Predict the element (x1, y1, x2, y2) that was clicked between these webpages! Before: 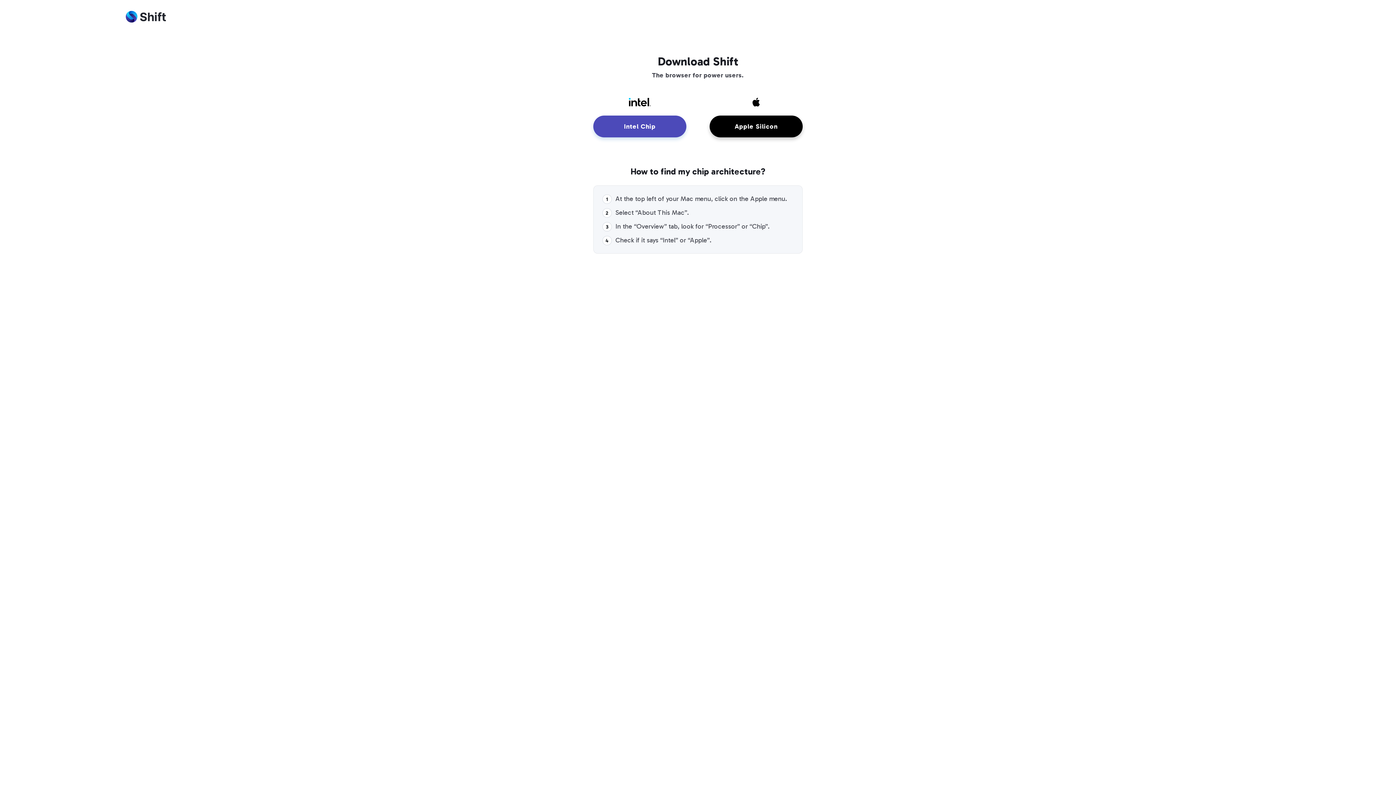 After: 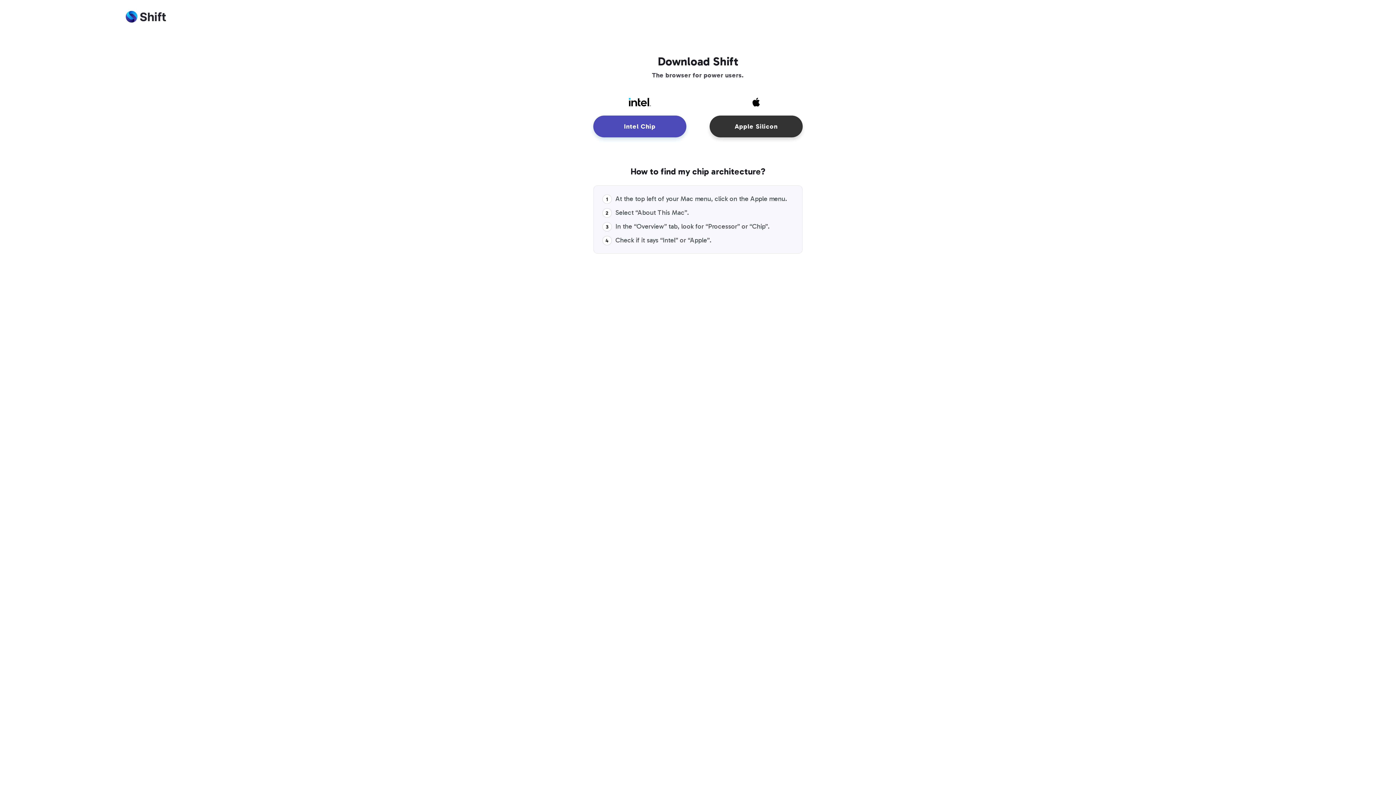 Action: bbox: (709, 115, 802, 137) label: Apple Silicon